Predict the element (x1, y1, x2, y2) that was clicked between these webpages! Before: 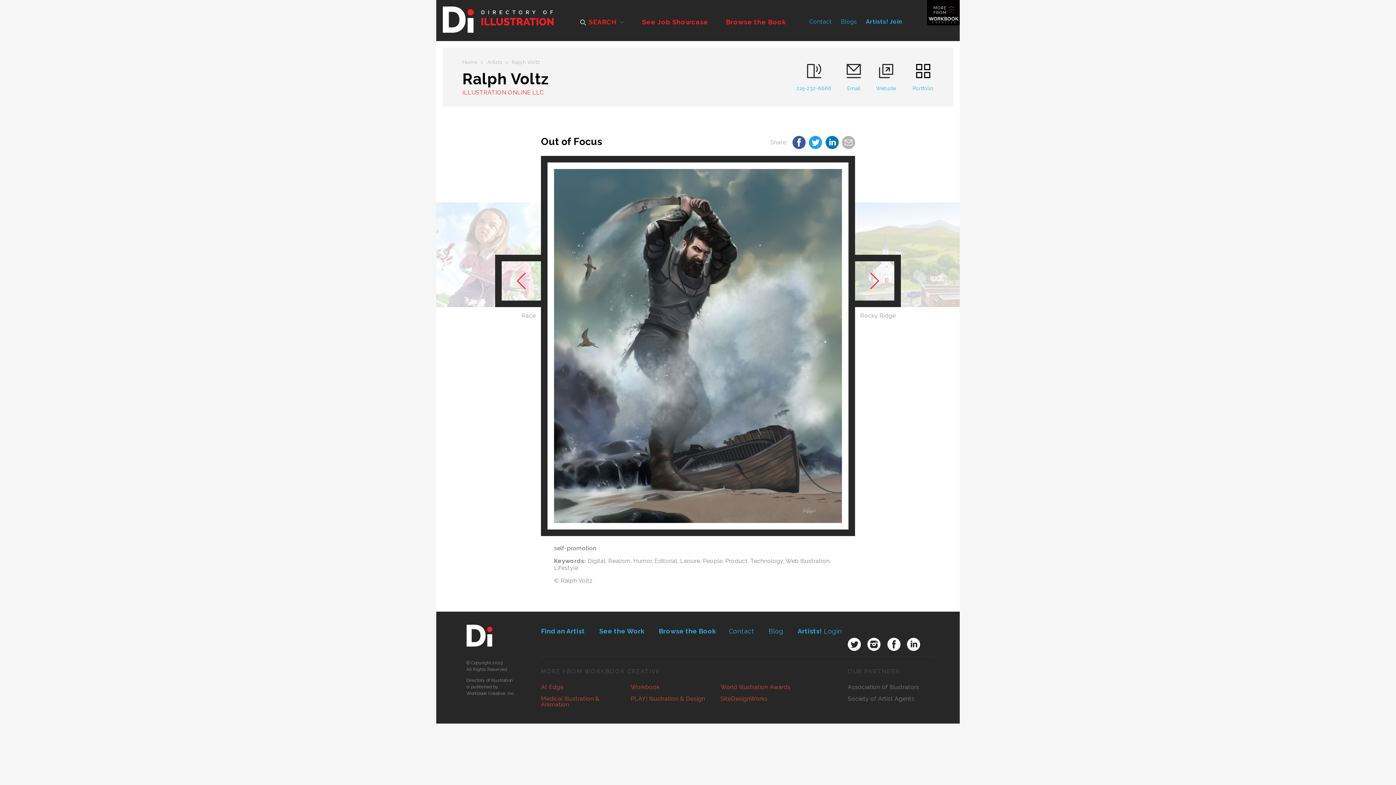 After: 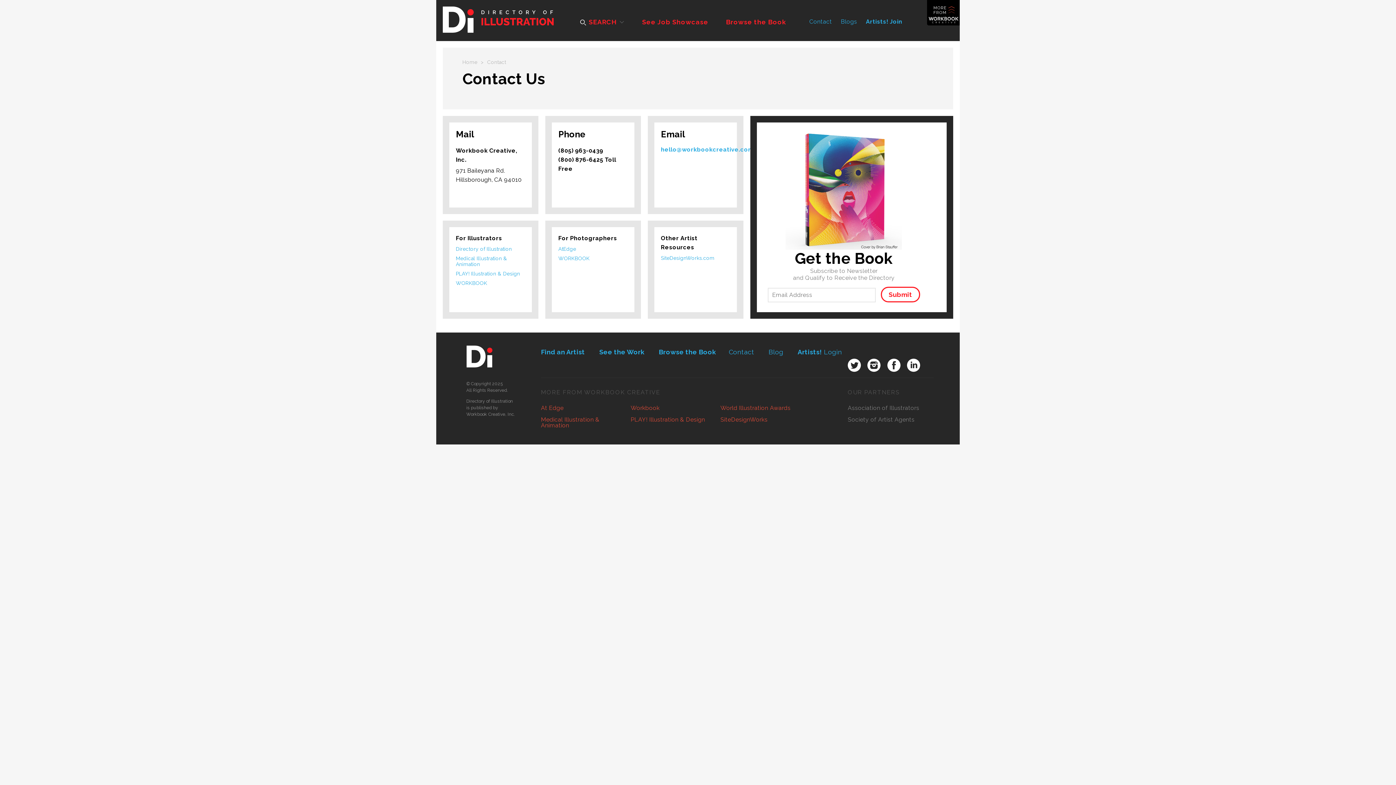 Action: bbox: (728, 625, 754, 638) label: Contact